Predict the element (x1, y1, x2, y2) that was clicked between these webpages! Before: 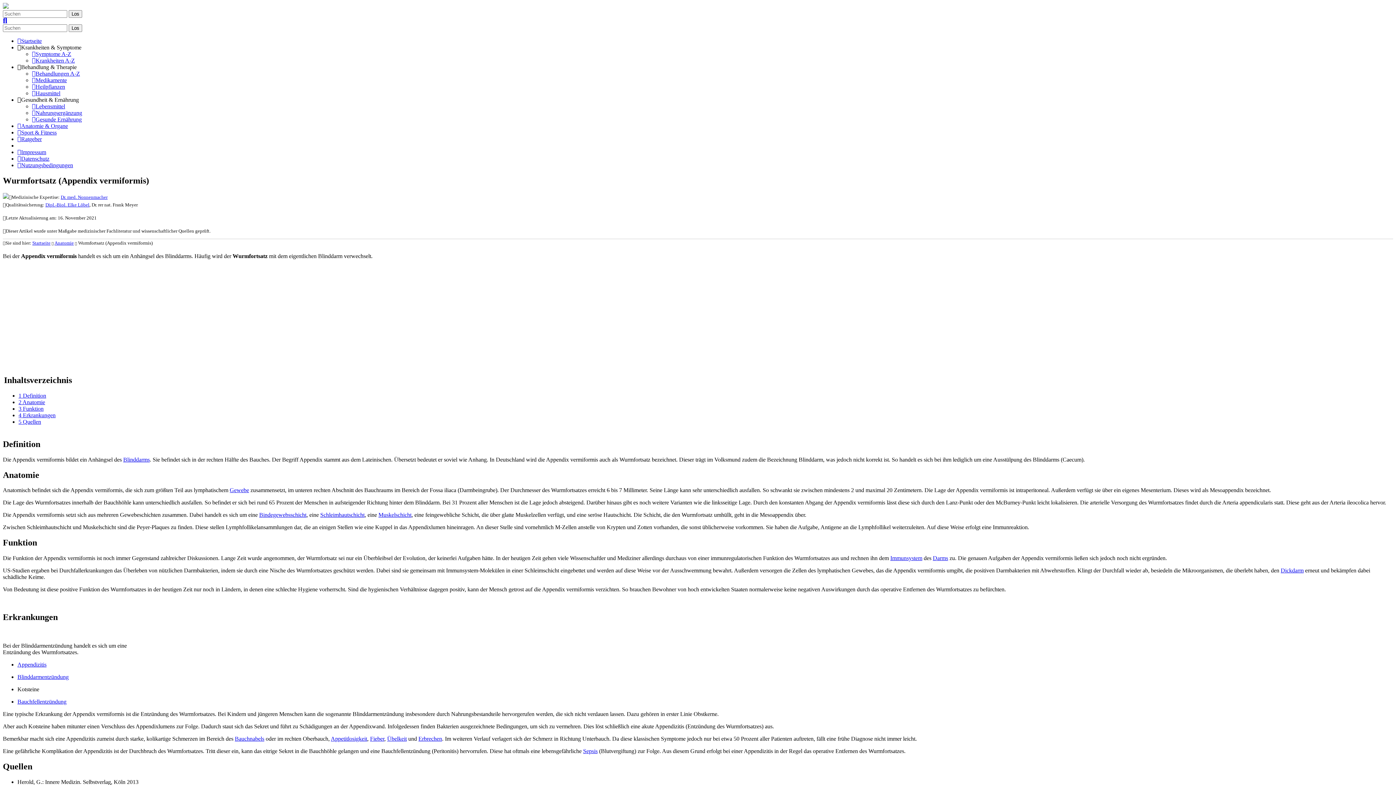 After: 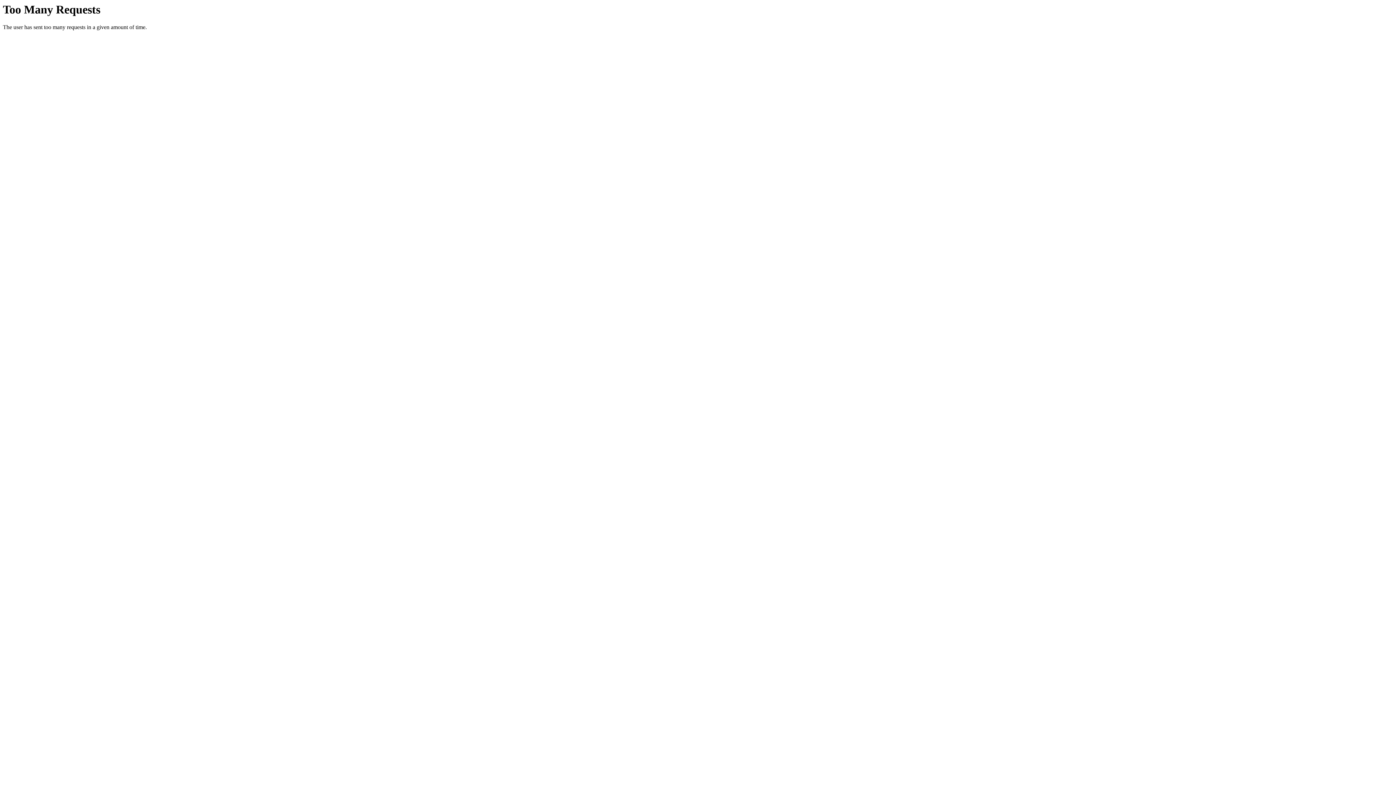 Action: label: Übelkeit bbox: (387, 736, 406, 742)